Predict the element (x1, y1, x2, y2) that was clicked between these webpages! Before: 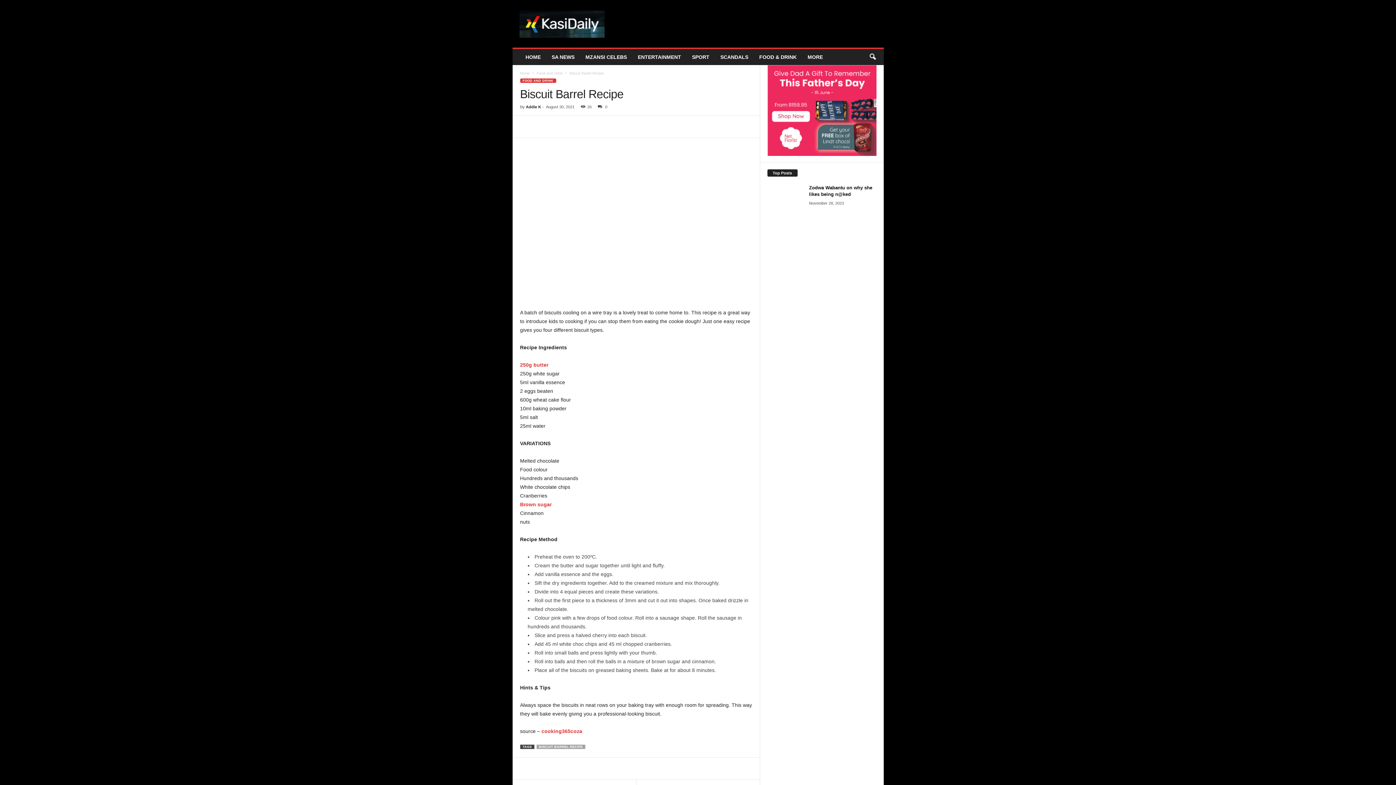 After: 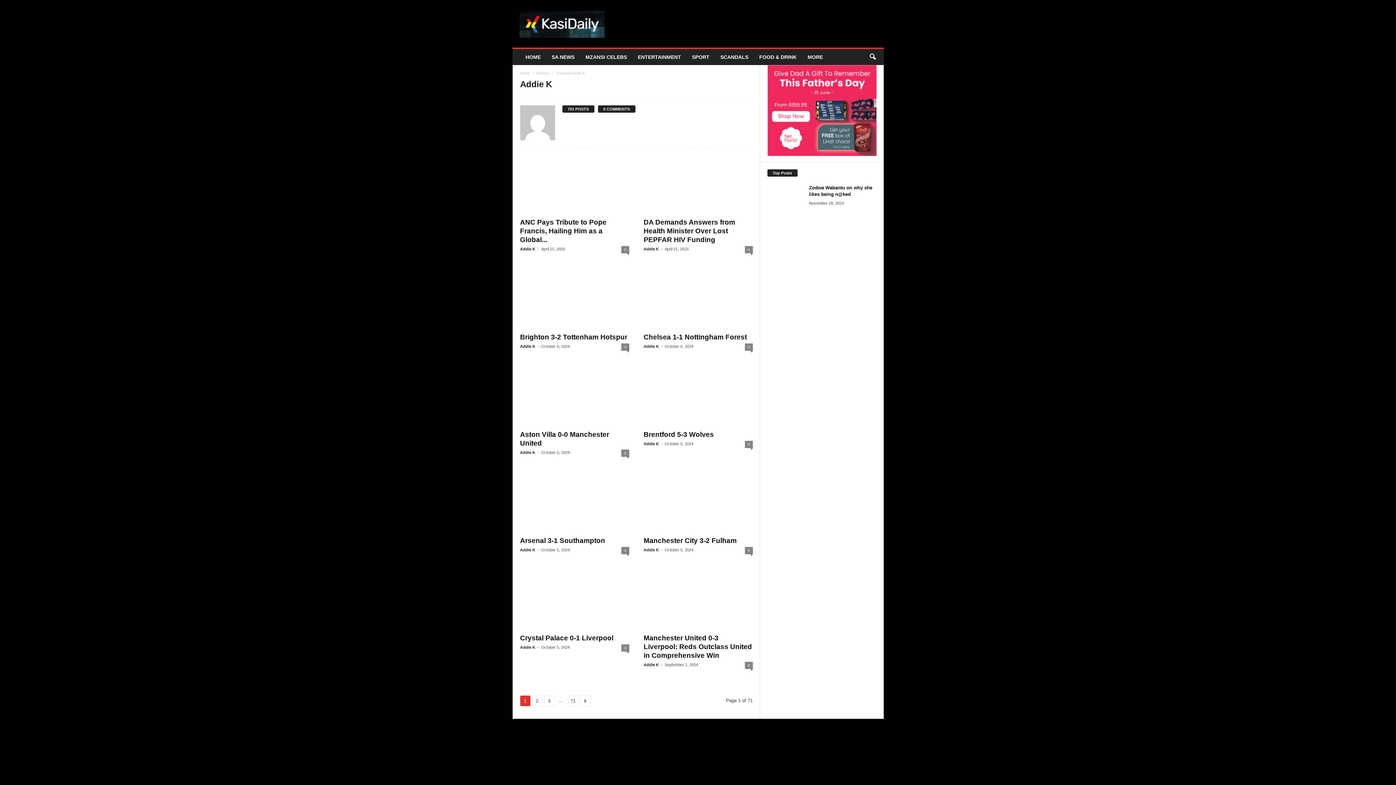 Action: label: Addie K bbox: (526, 104, 541, 109)